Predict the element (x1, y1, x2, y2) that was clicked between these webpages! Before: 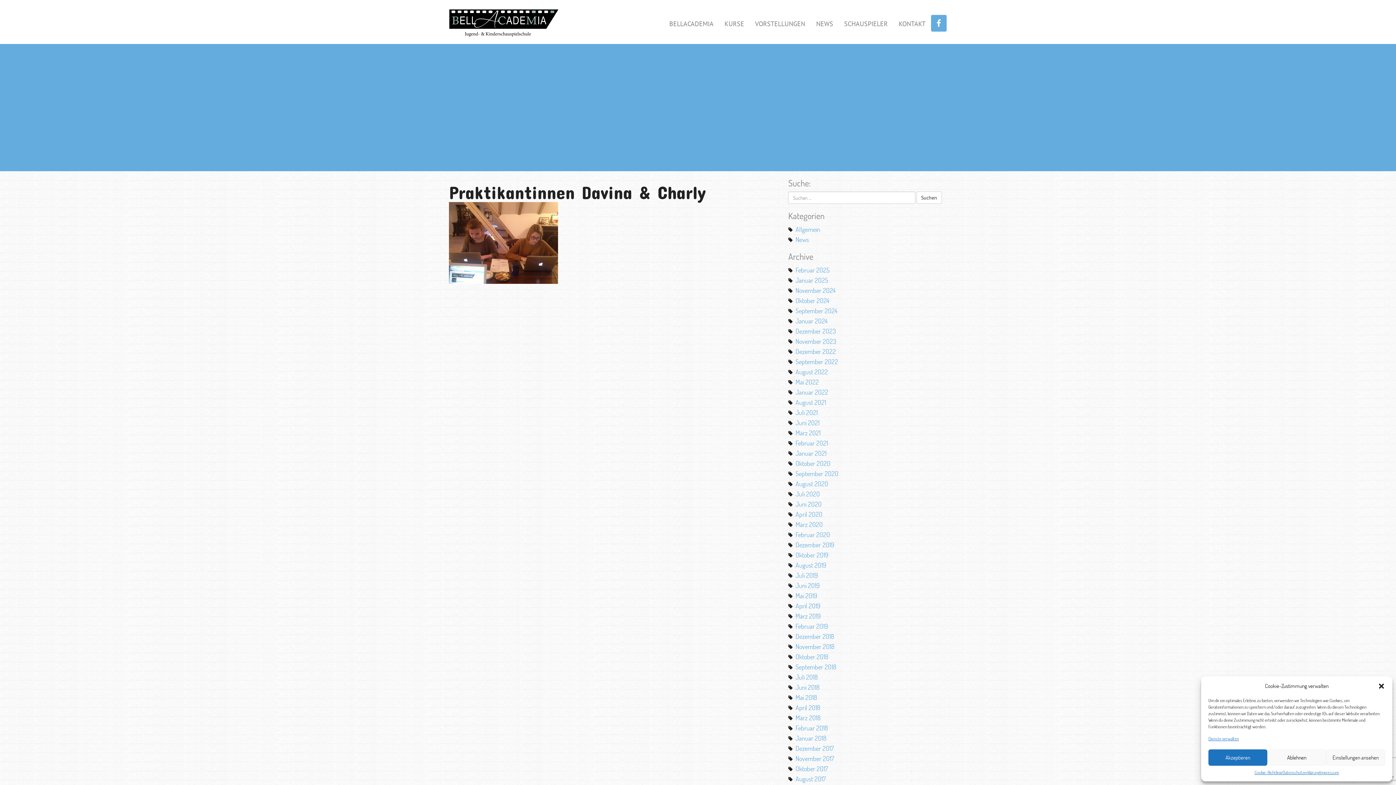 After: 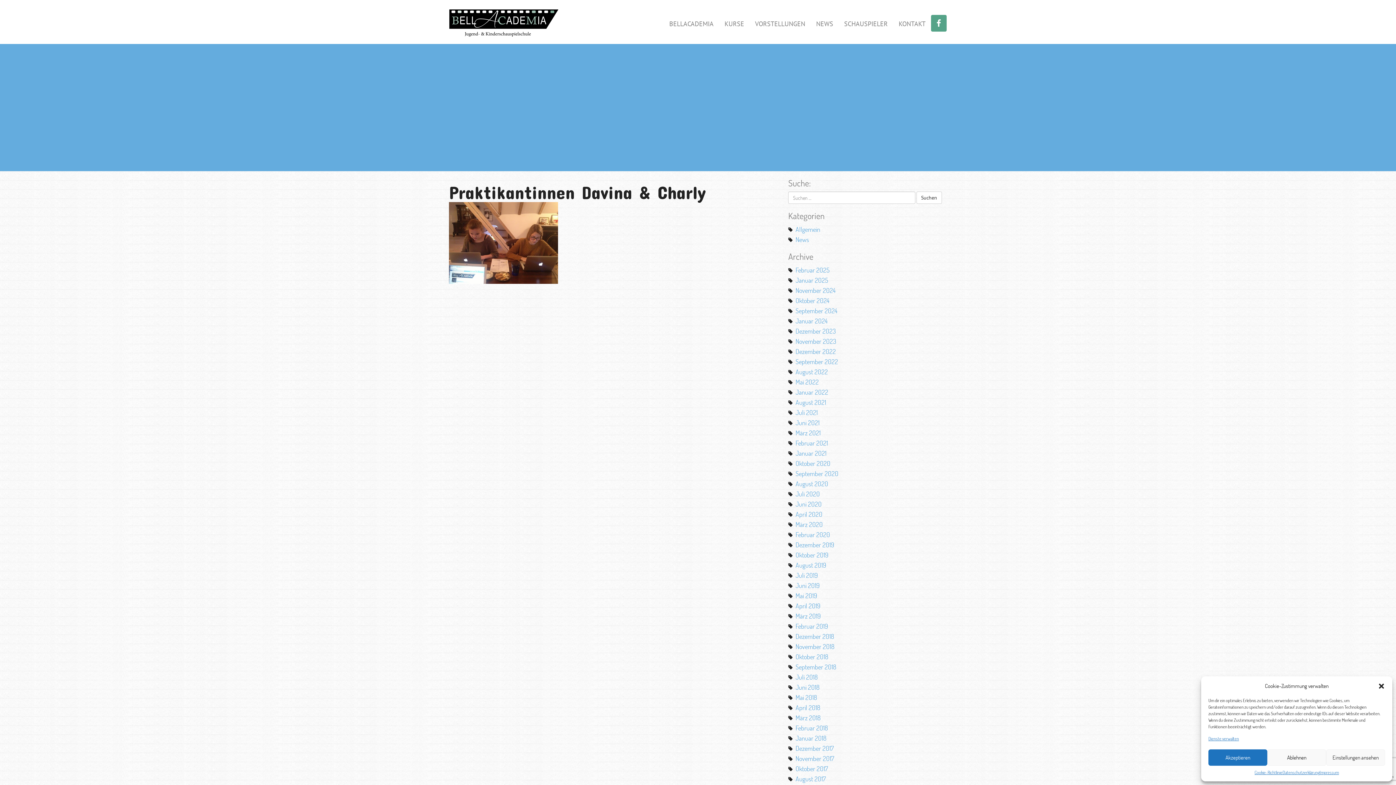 Action: bbox: (931, 14, 946, 31)